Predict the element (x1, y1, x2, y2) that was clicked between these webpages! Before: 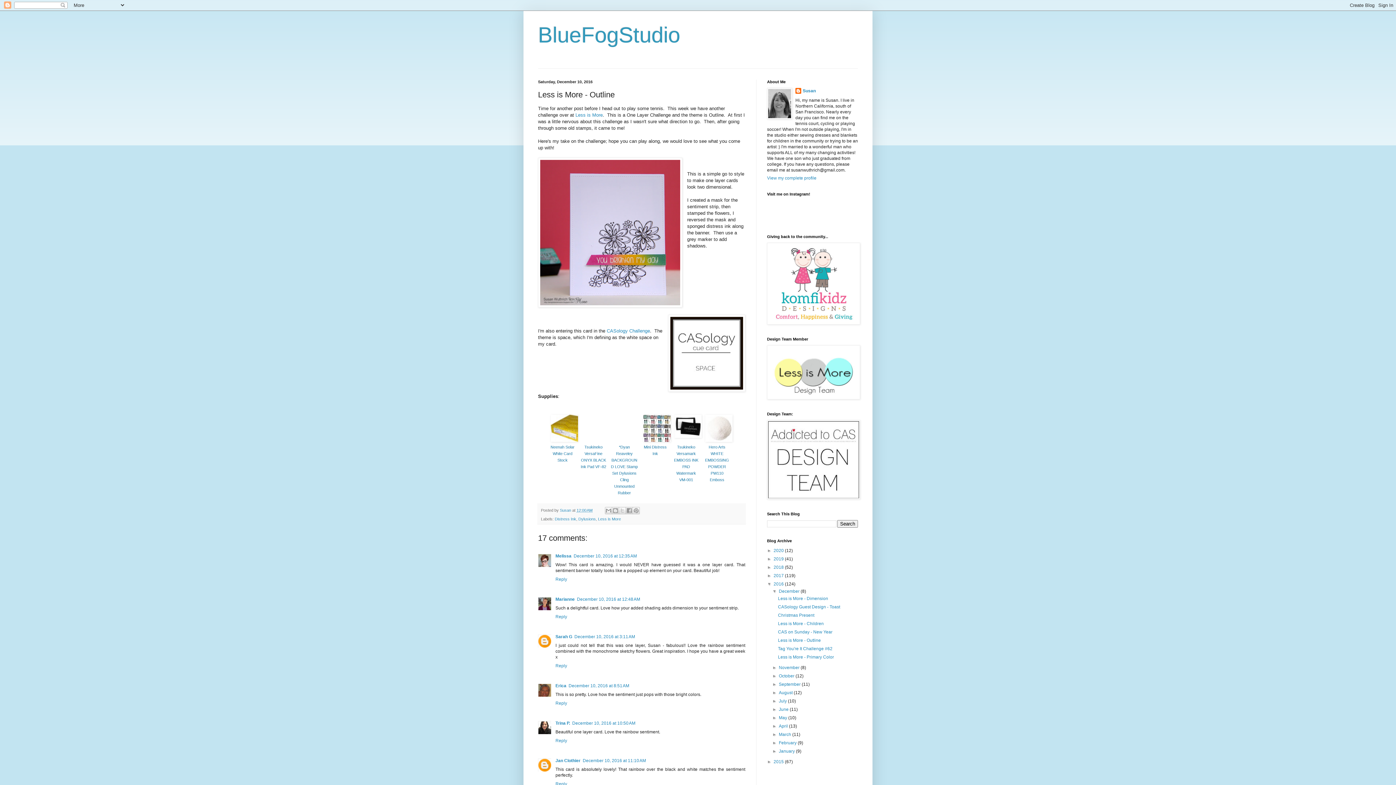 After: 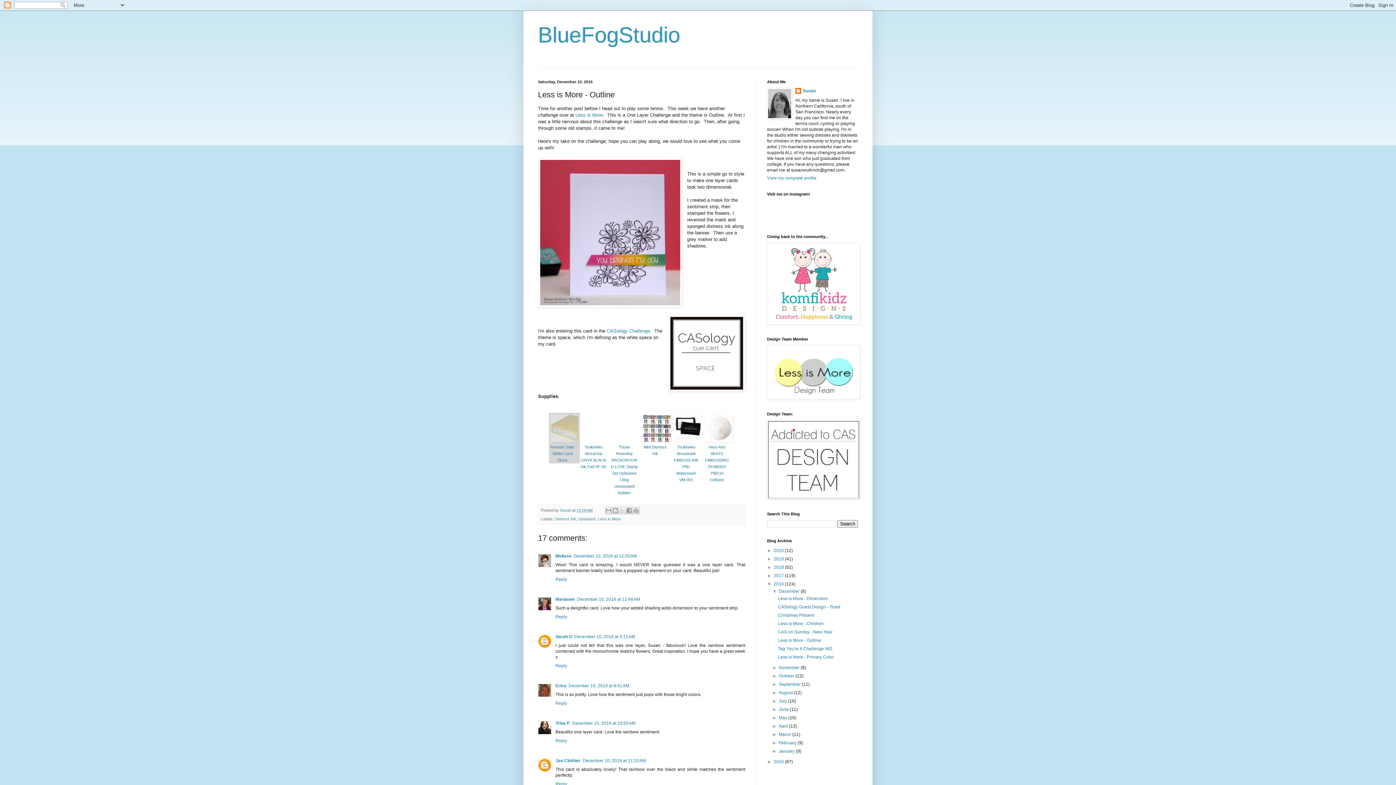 Action: bbox: (550, 414, 578, 442)